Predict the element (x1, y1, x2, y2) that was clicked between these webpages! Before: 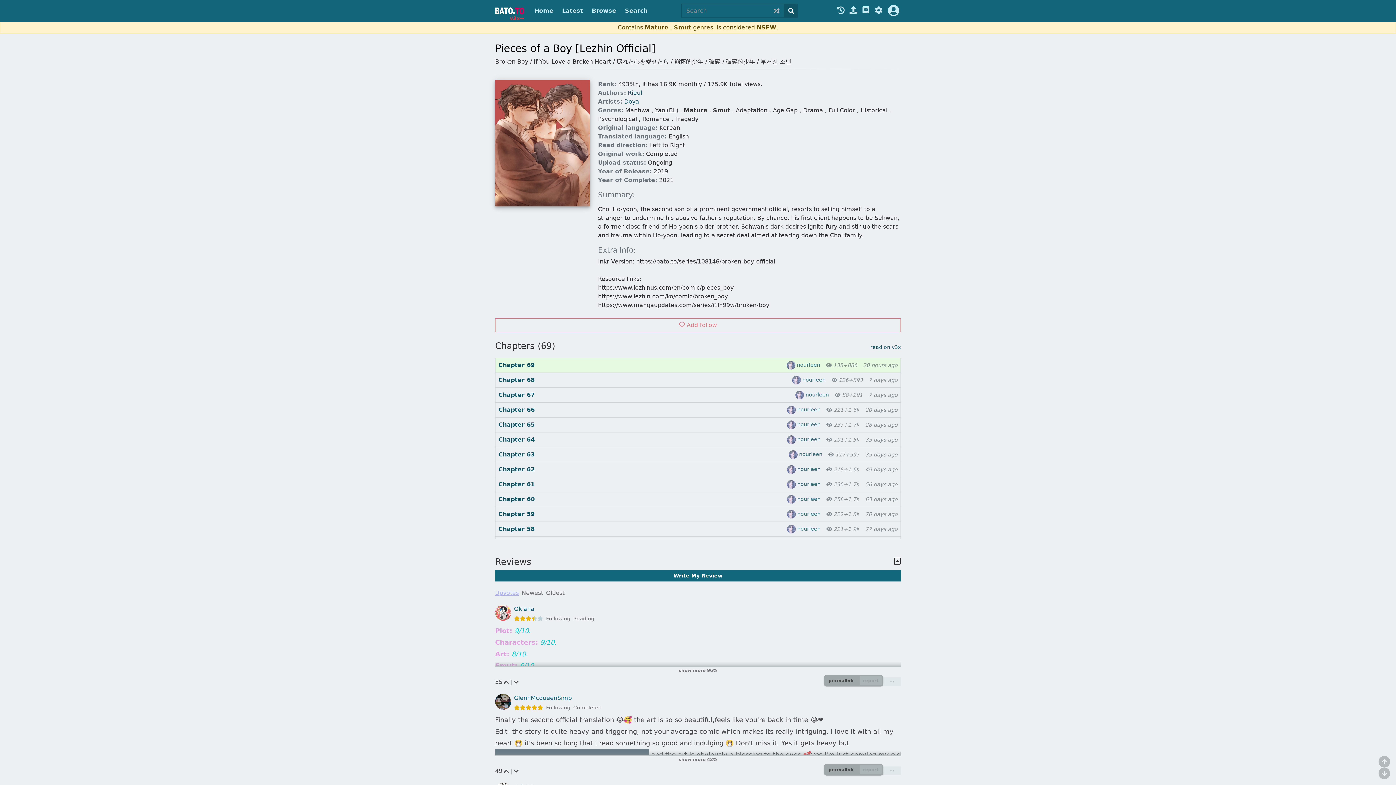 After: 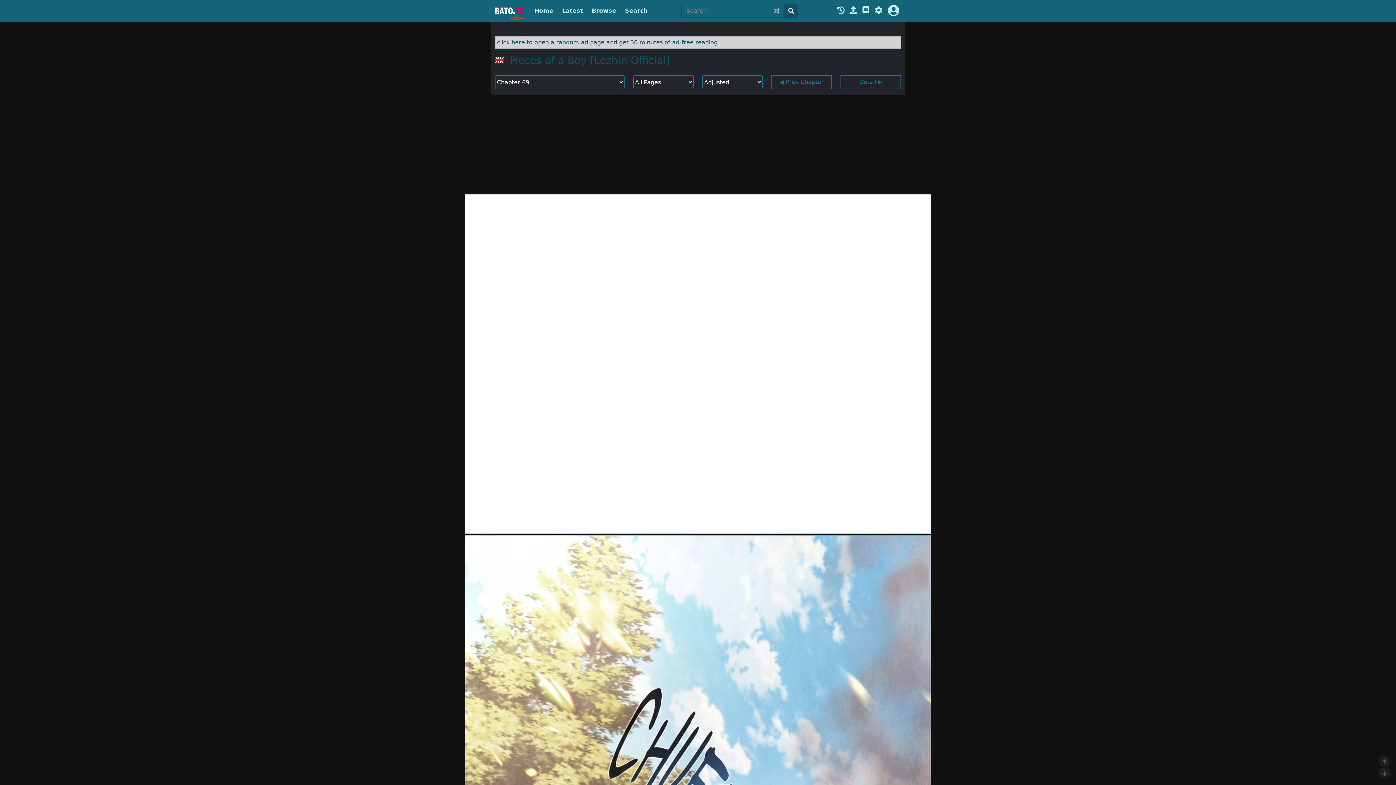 Action: bbox: (498, 361, 534, 369) label: Chapter 69